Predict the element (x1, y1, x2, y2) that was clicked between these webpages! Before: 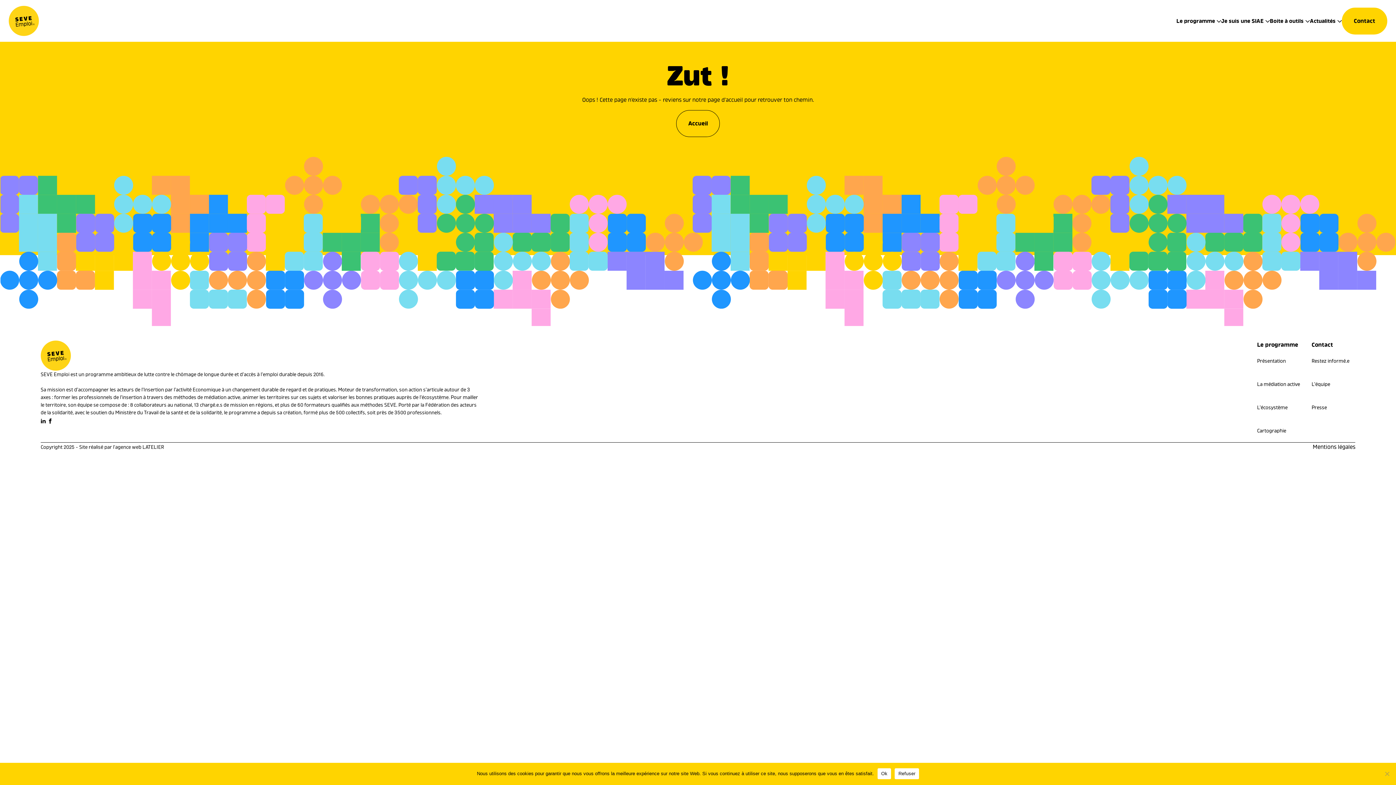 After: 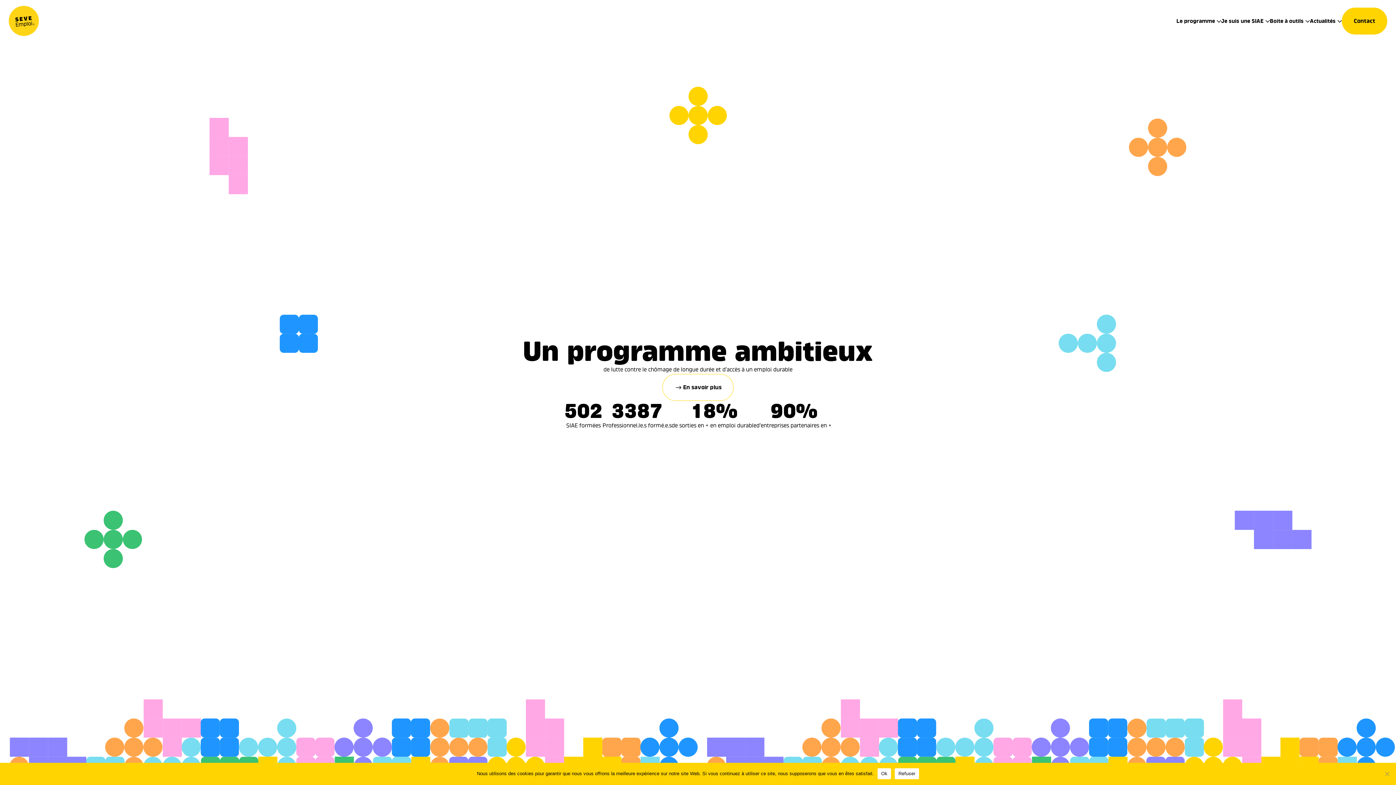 Action: bbox: (8, 5, 38, 36)